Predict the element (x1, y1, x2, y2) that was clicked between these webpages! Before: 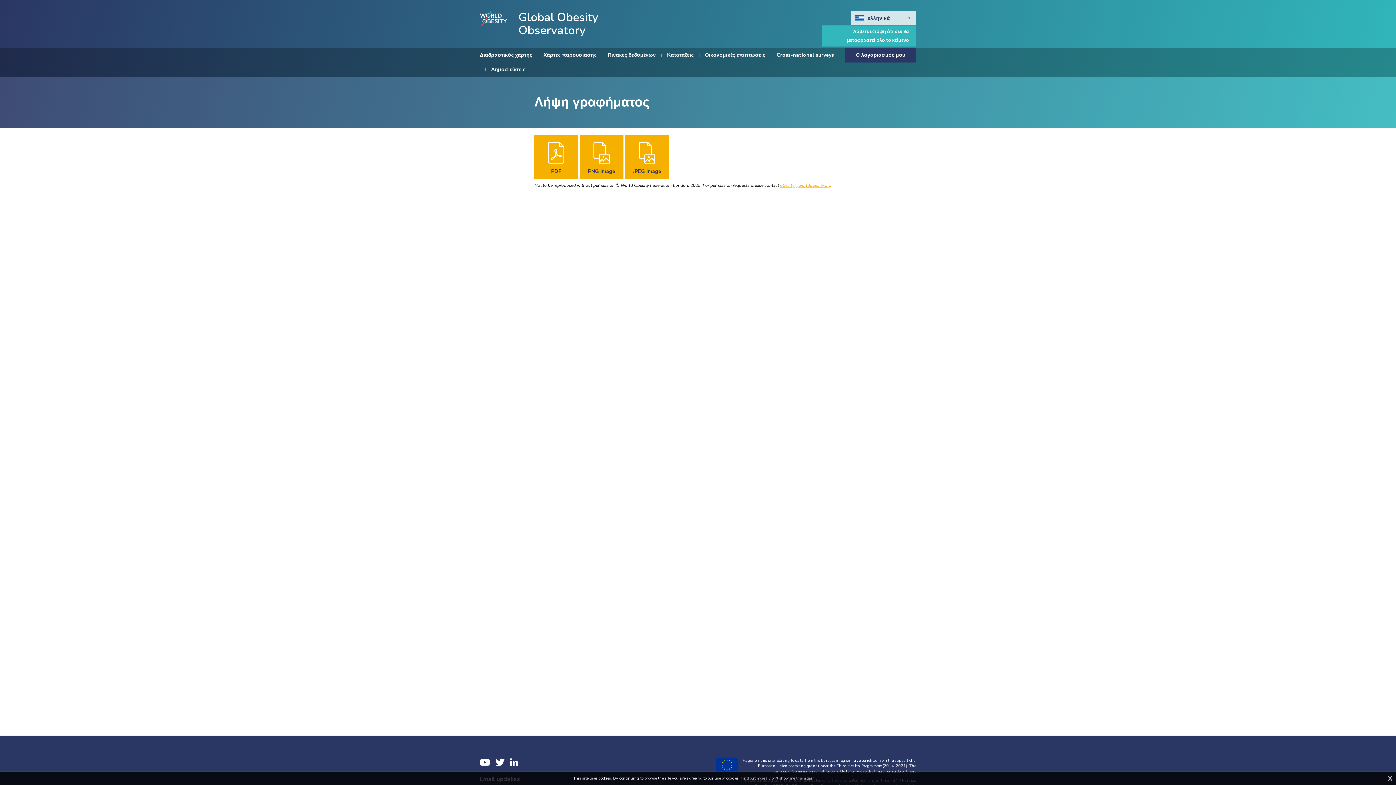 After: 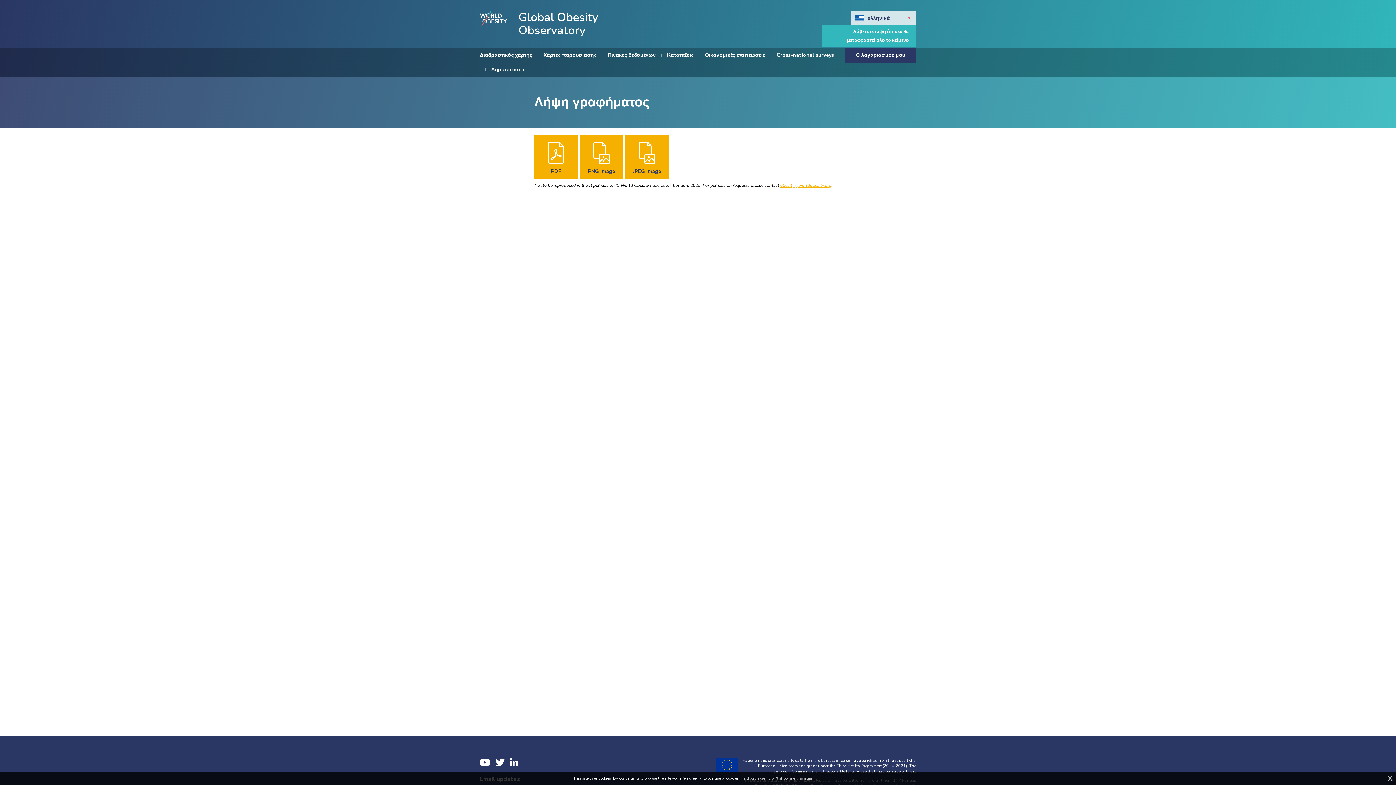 Action: bbox: (480, 10, 507, 21)